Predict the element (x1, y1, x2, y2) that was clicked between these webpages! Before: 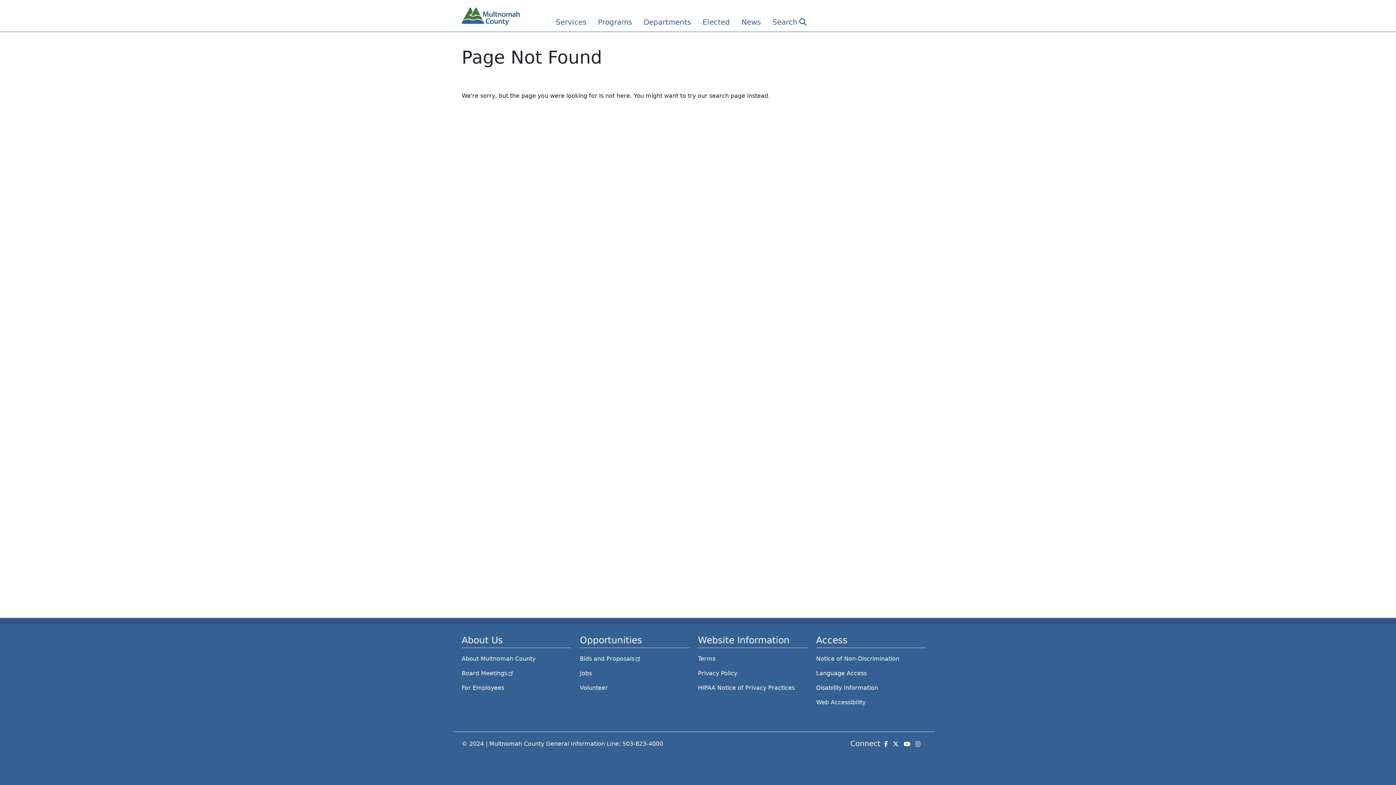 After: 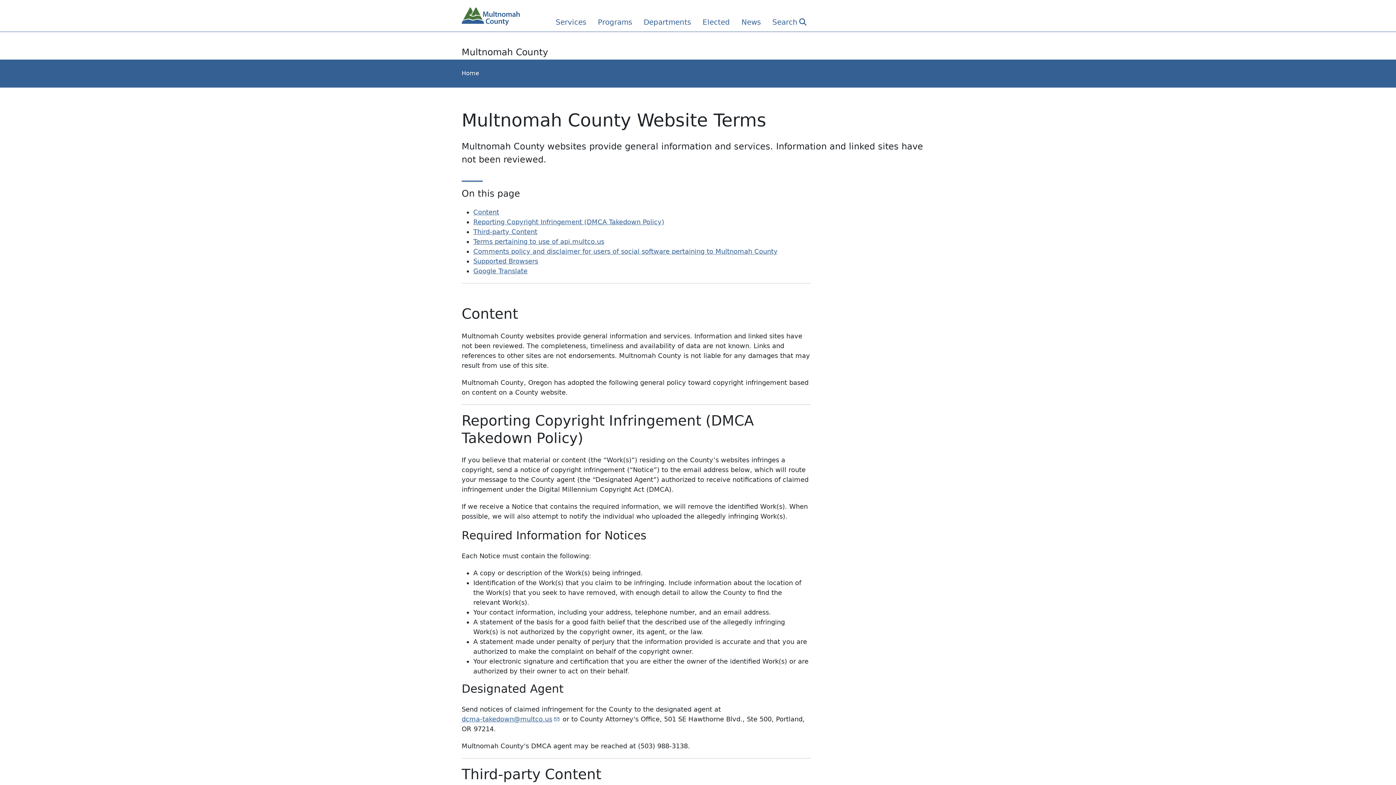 Action: bbox: (698, 652, 807, 666) label: Terms